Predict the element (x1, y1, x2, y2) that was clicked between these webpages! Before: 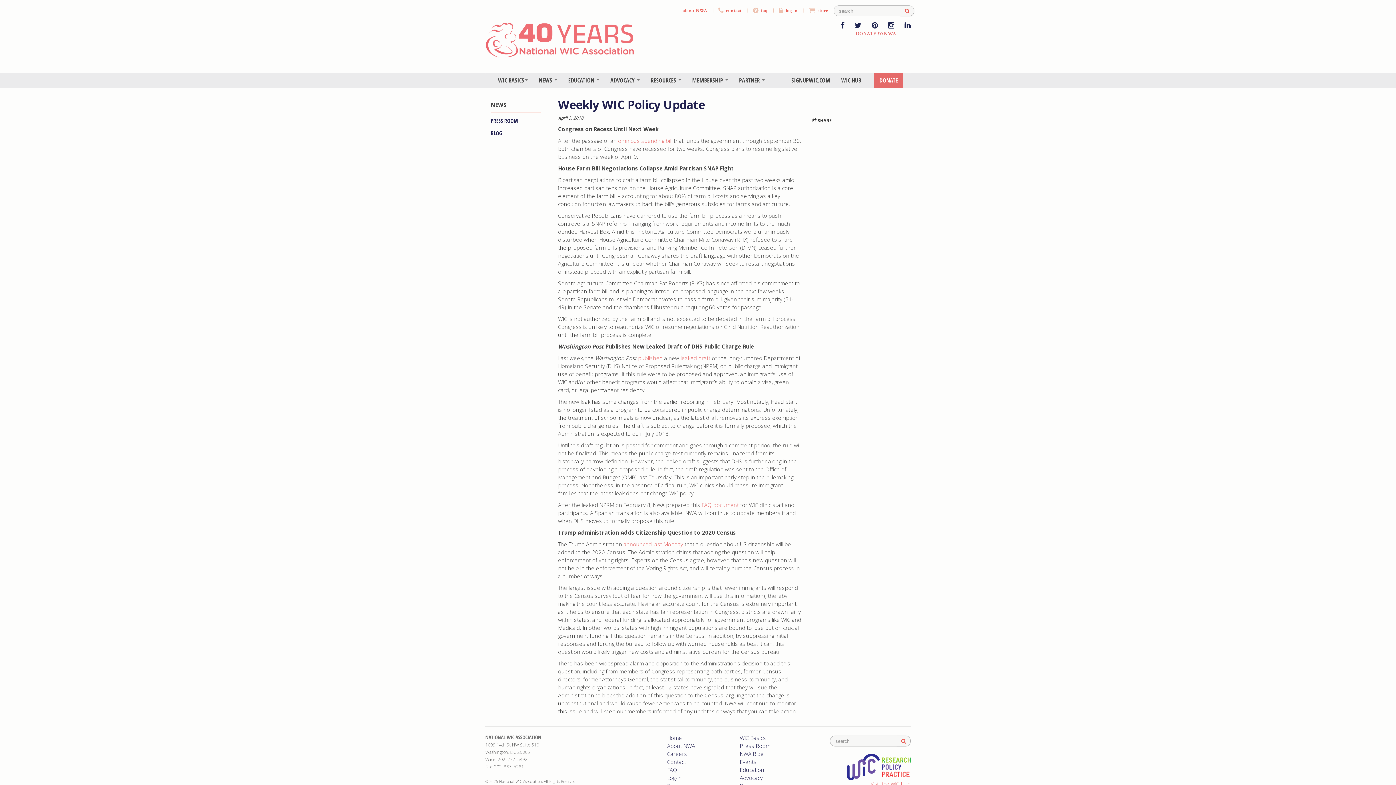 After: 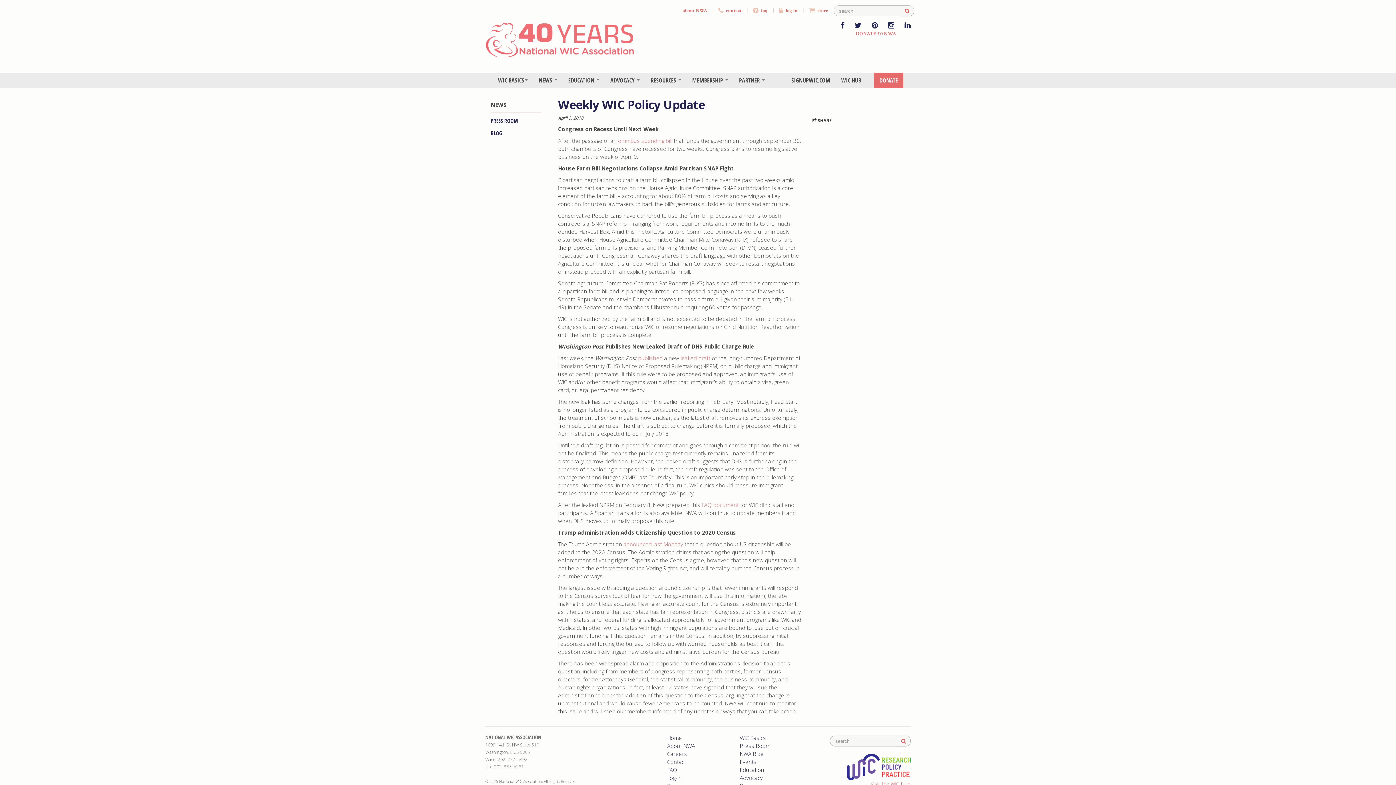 Action: bbox: (872, 22, 878, 29)